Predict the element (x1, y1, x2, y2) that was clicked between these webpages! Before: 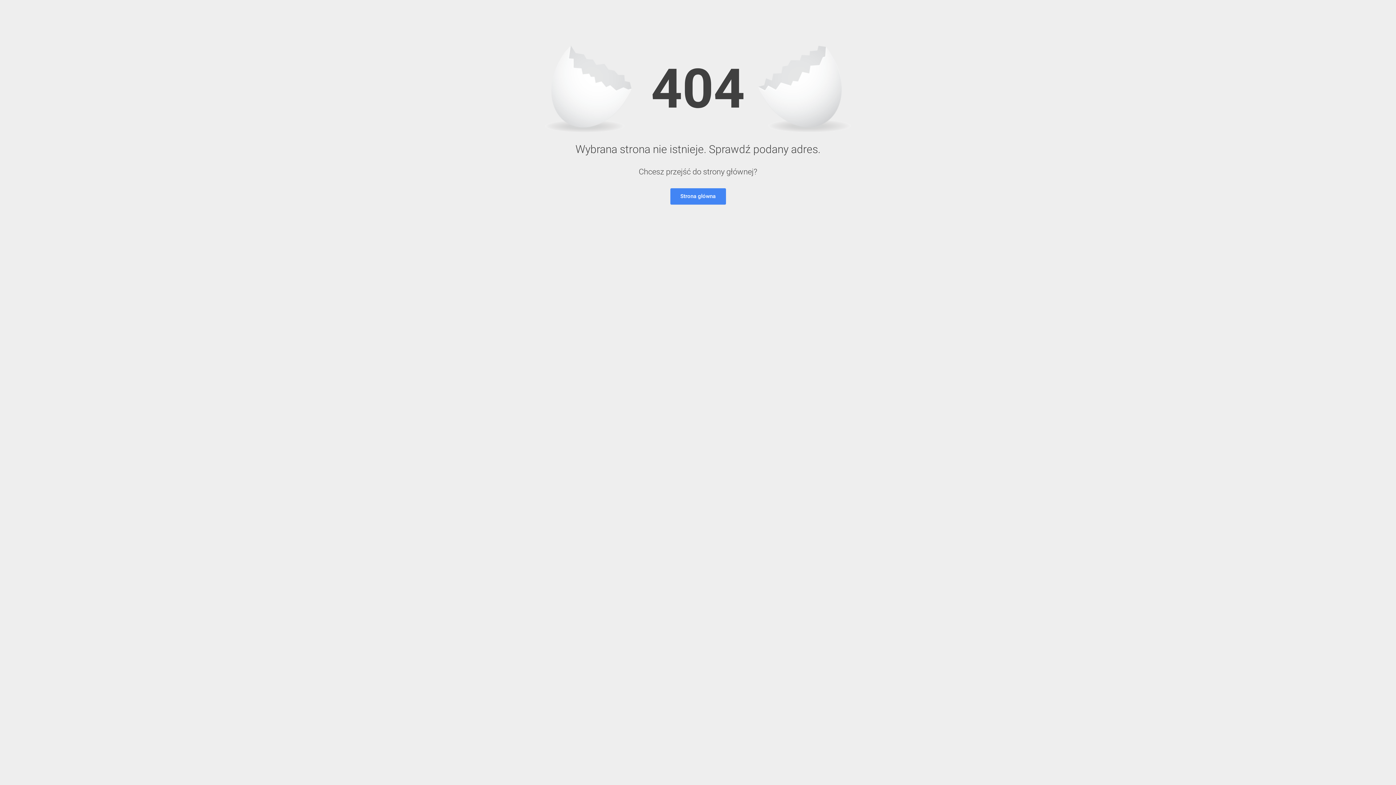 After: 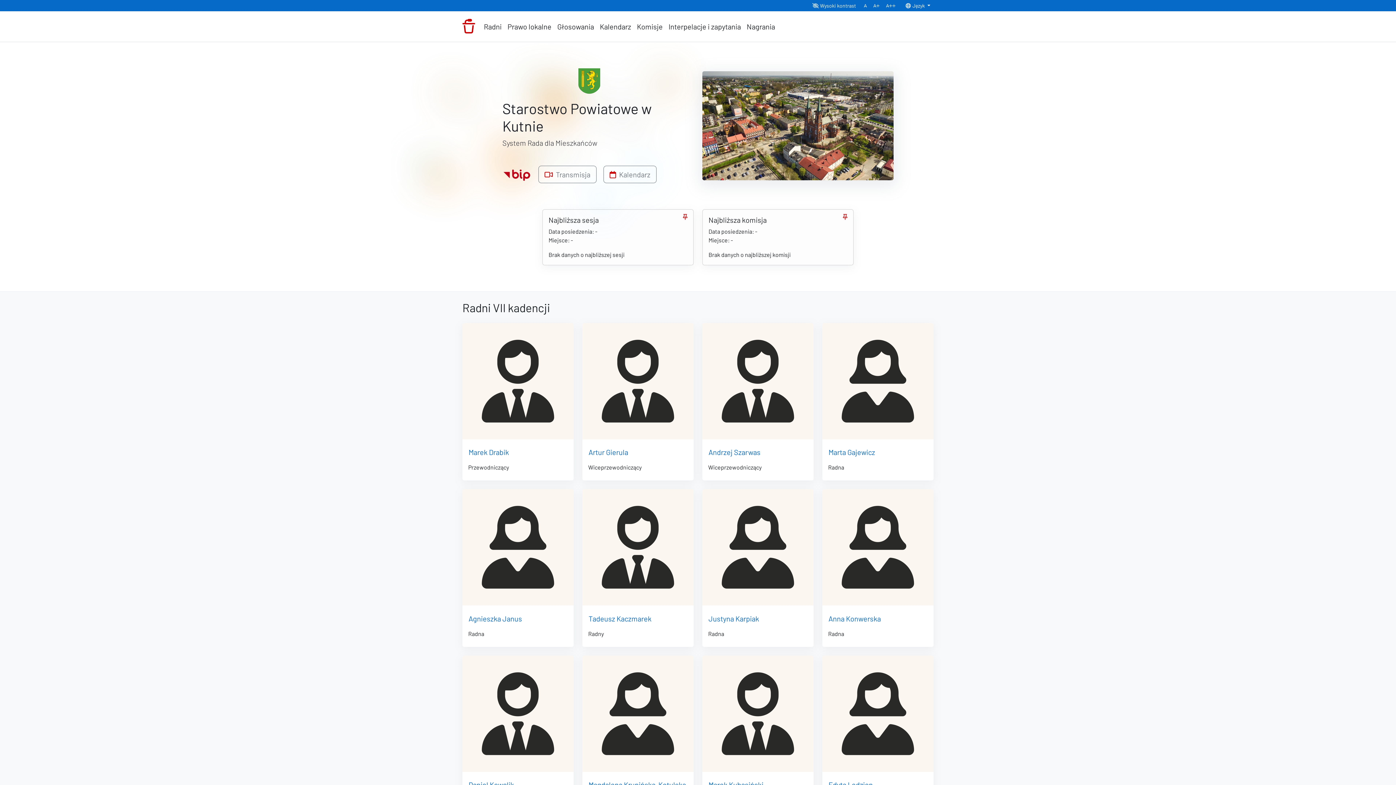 Action: label: Strona główna bbox: (670, 188, 726, 204)